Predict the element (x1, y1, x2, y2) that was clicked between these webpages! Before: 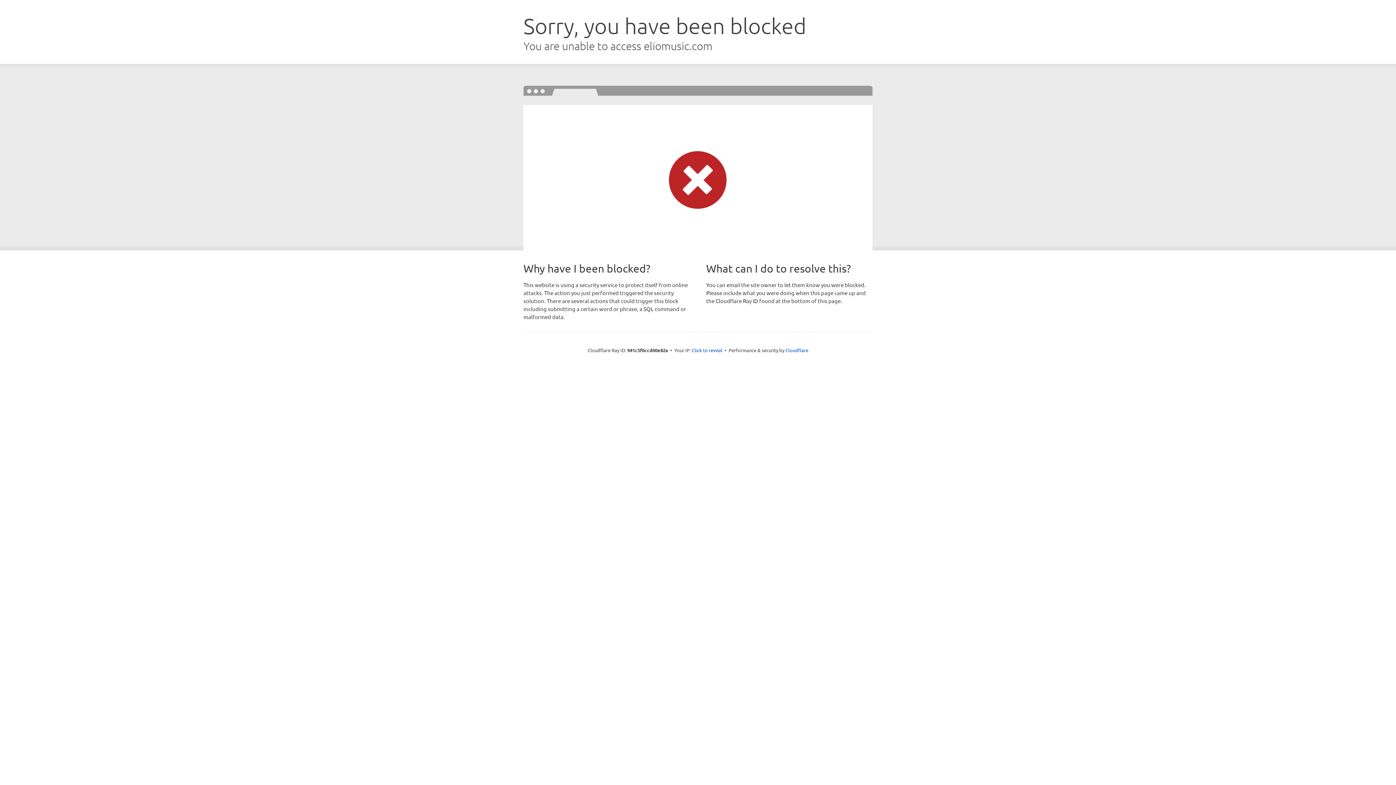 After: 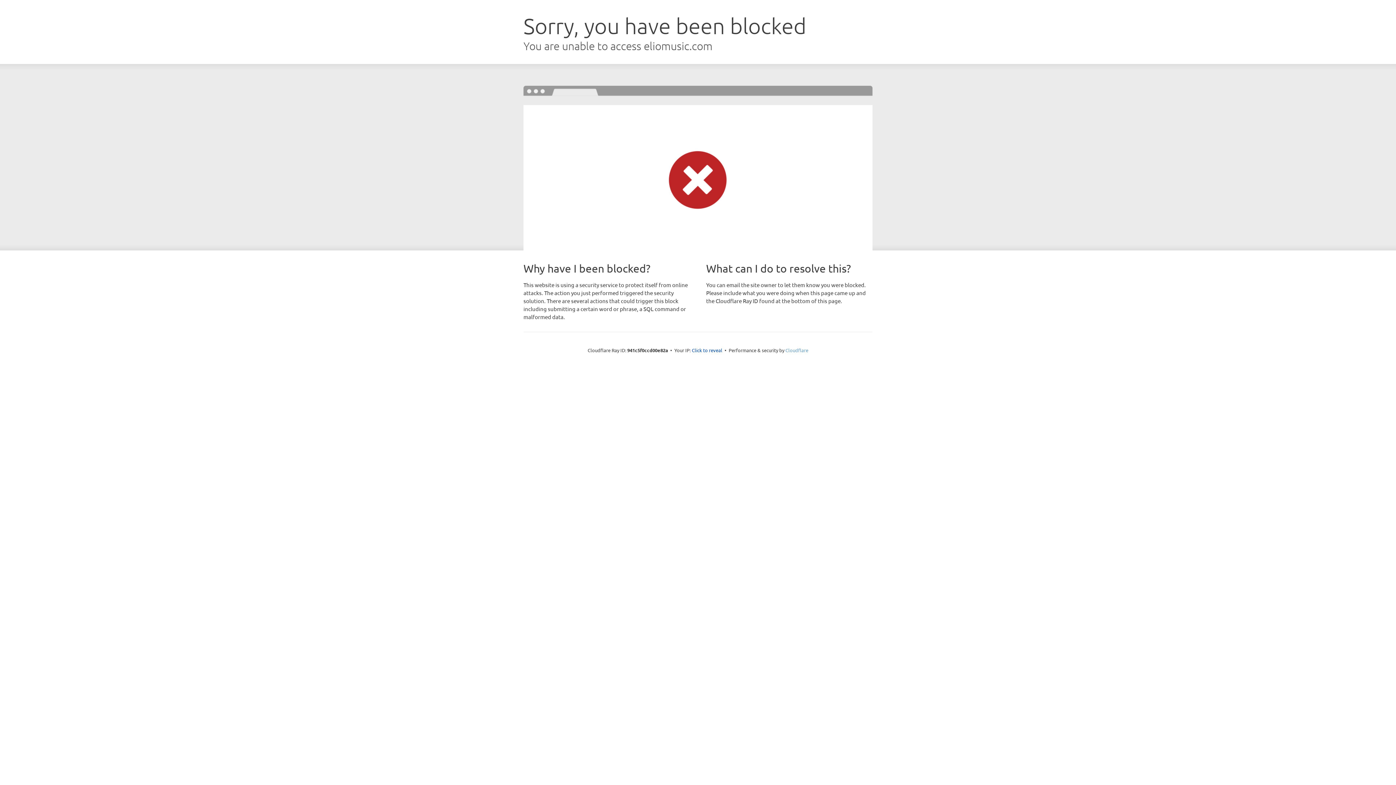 Action: label: Cloudflare bbox: (785, 347, 808, 353)